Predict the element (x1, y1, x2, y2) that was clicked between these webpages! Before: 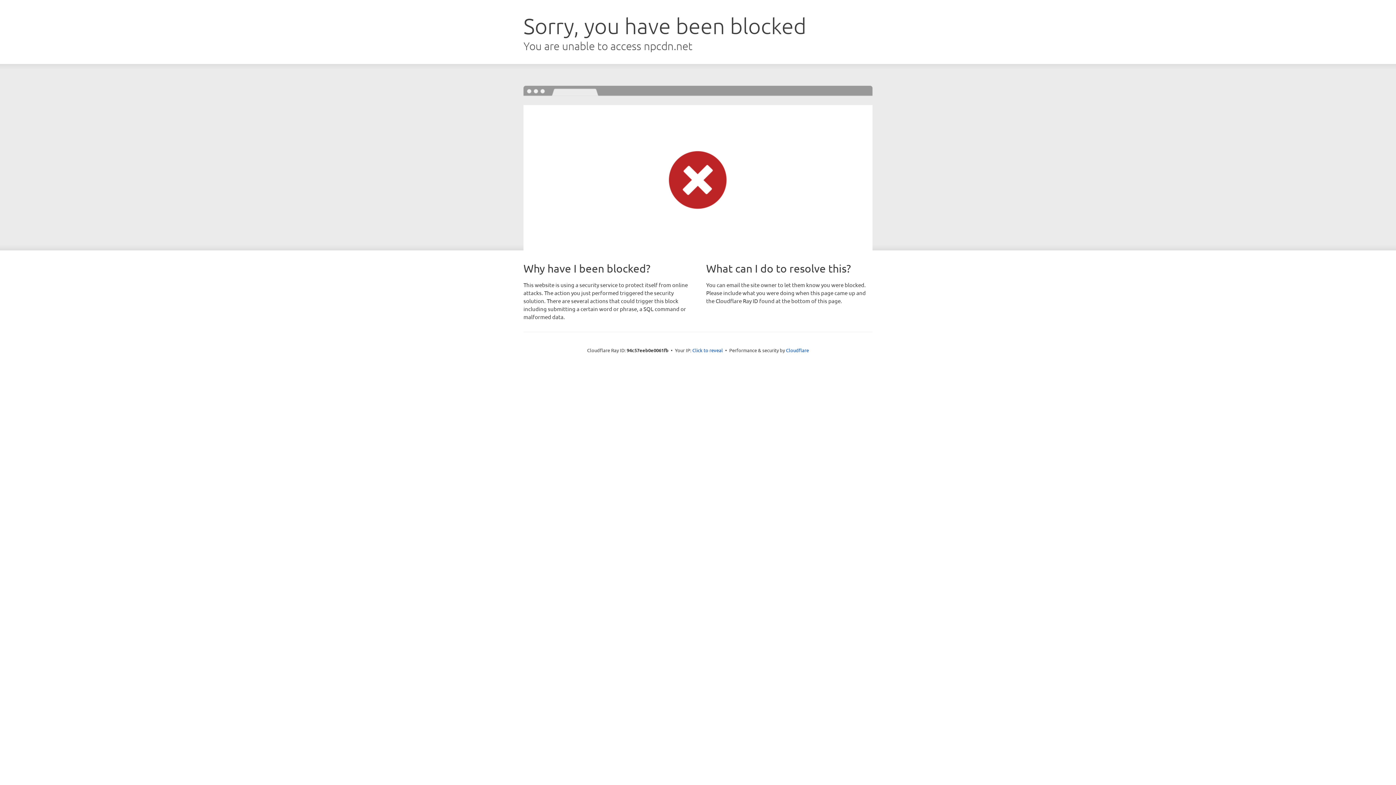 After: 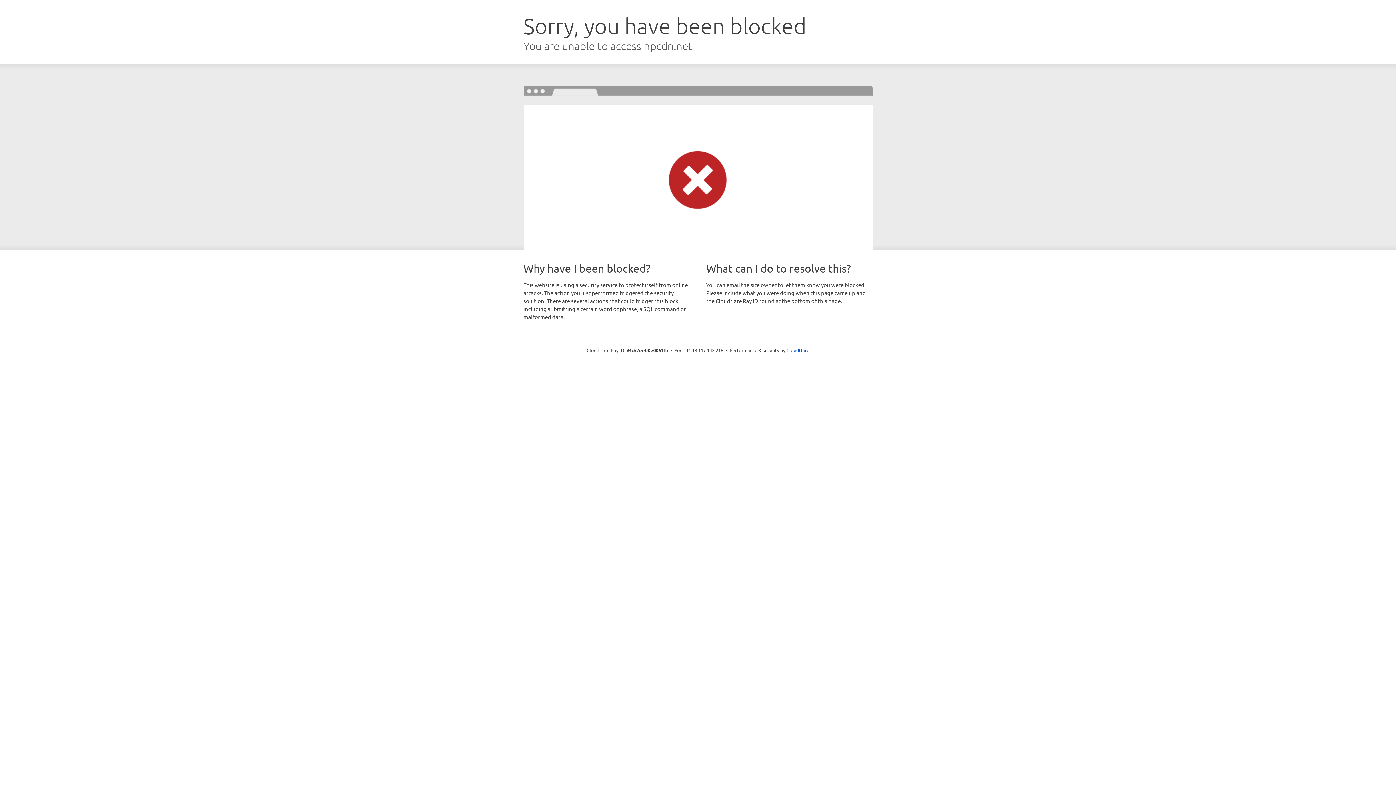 Action: label: Click to reveal bbox: (692, 346, 723, 353)